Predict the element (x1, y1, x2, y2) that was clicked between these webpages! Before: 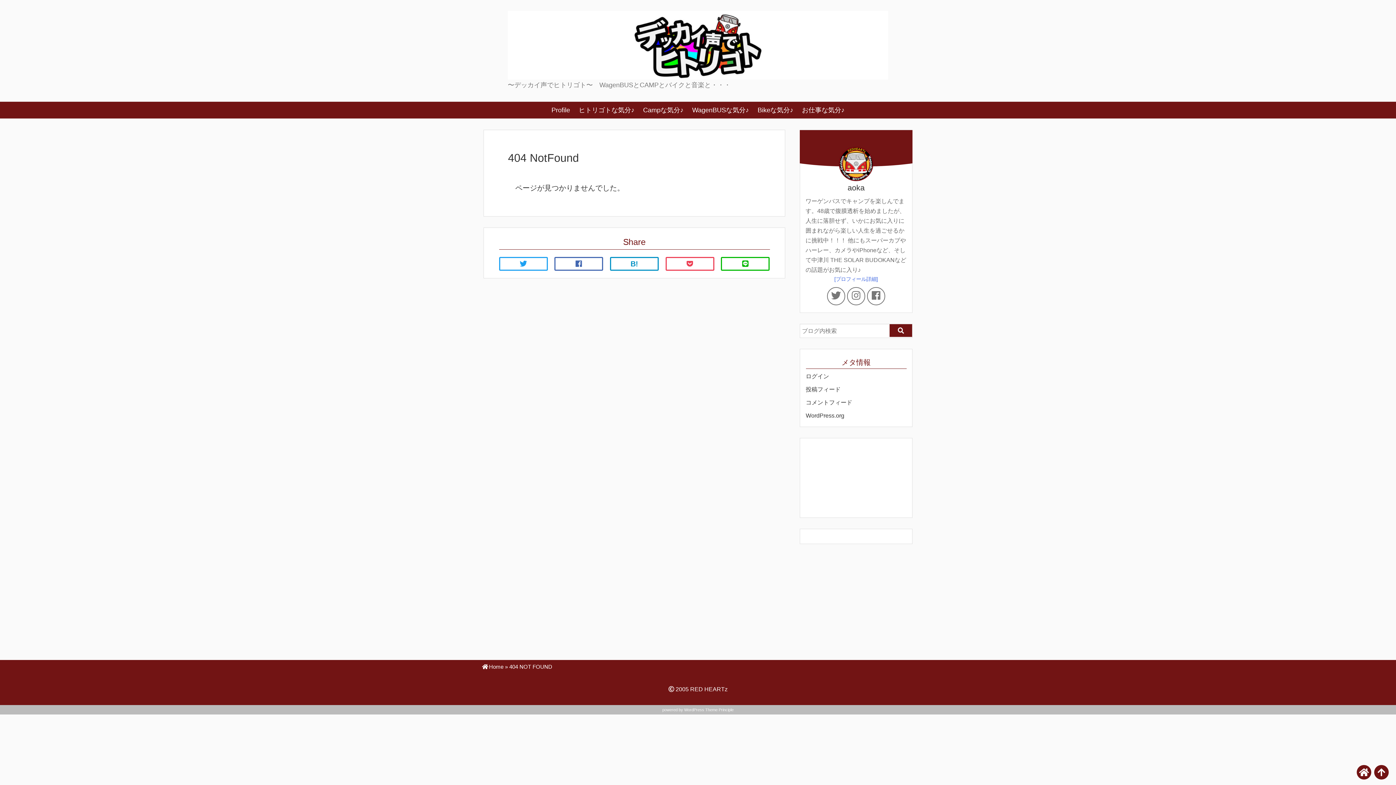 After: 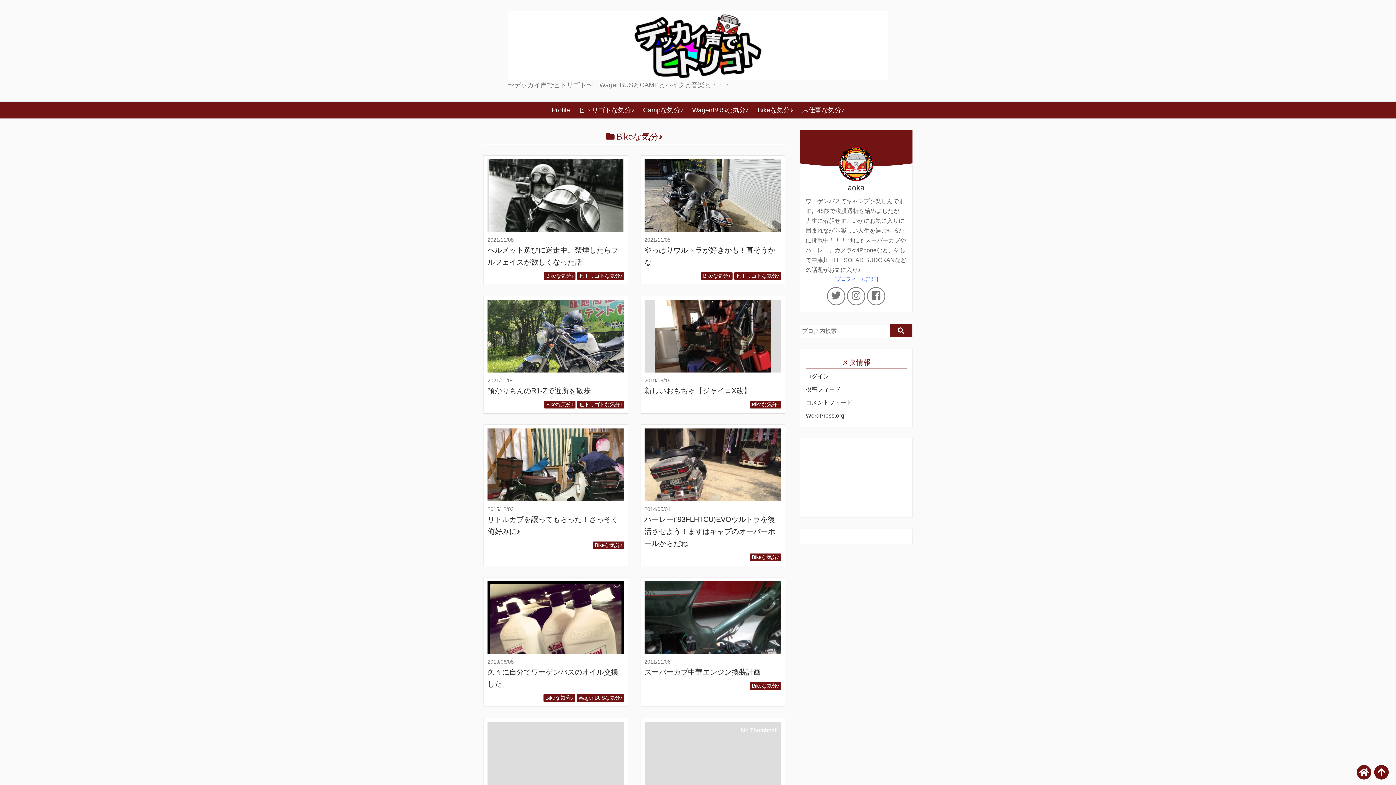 Action: label: Bikeな気分♪ bbox: (753, 101, 797, 118)